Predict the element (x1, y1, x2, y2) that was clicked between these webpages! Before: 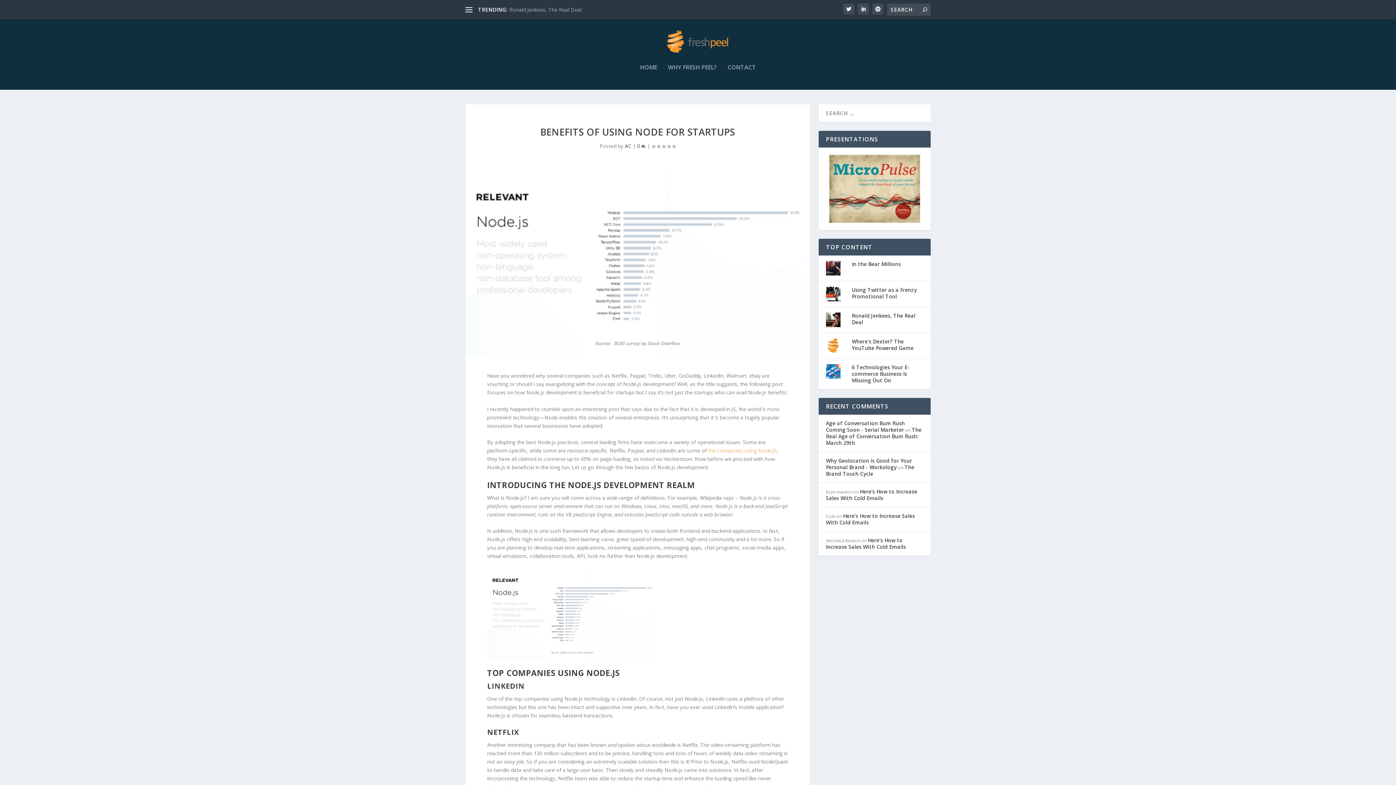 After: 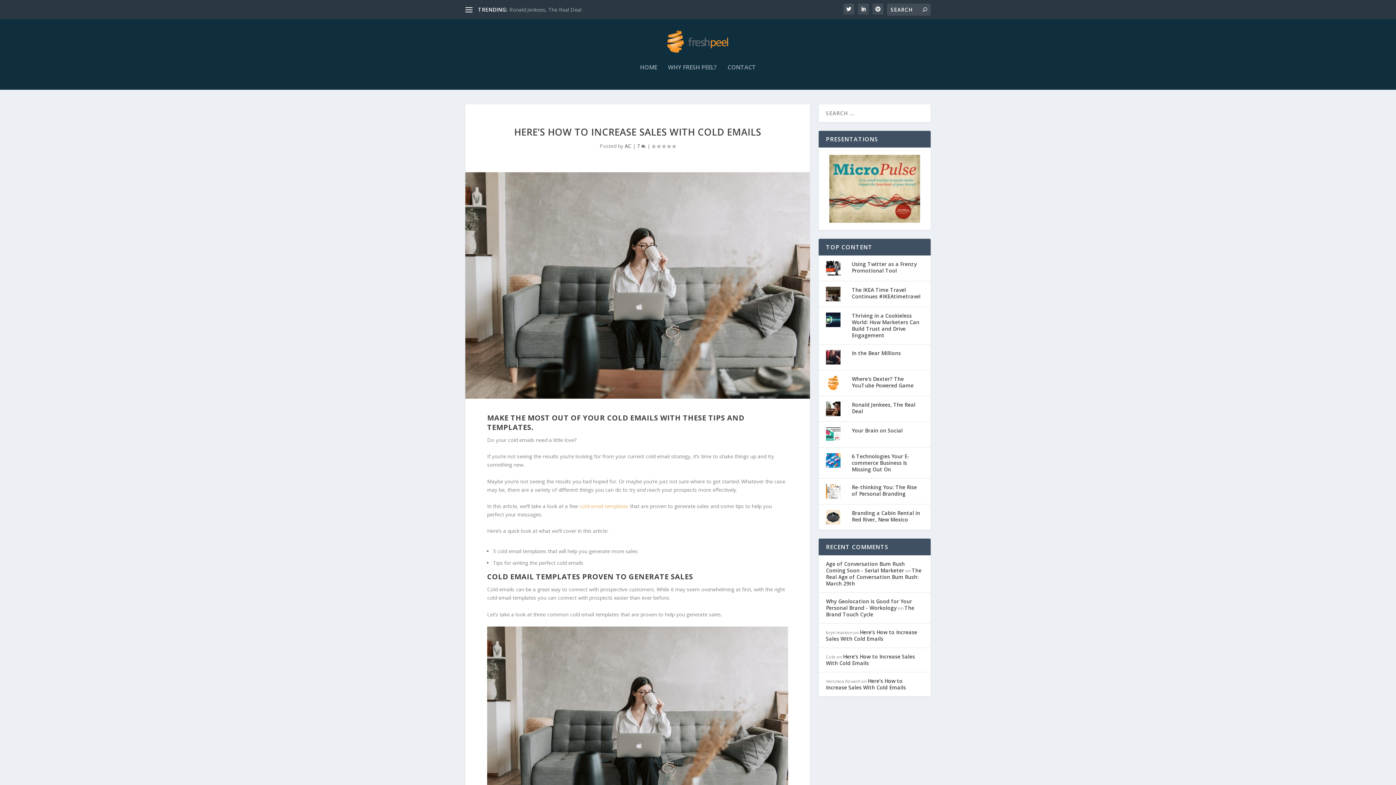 Action: label: Here’s How to Increase Sales With Cold Emails bbox: (826, 512, 915, 526)